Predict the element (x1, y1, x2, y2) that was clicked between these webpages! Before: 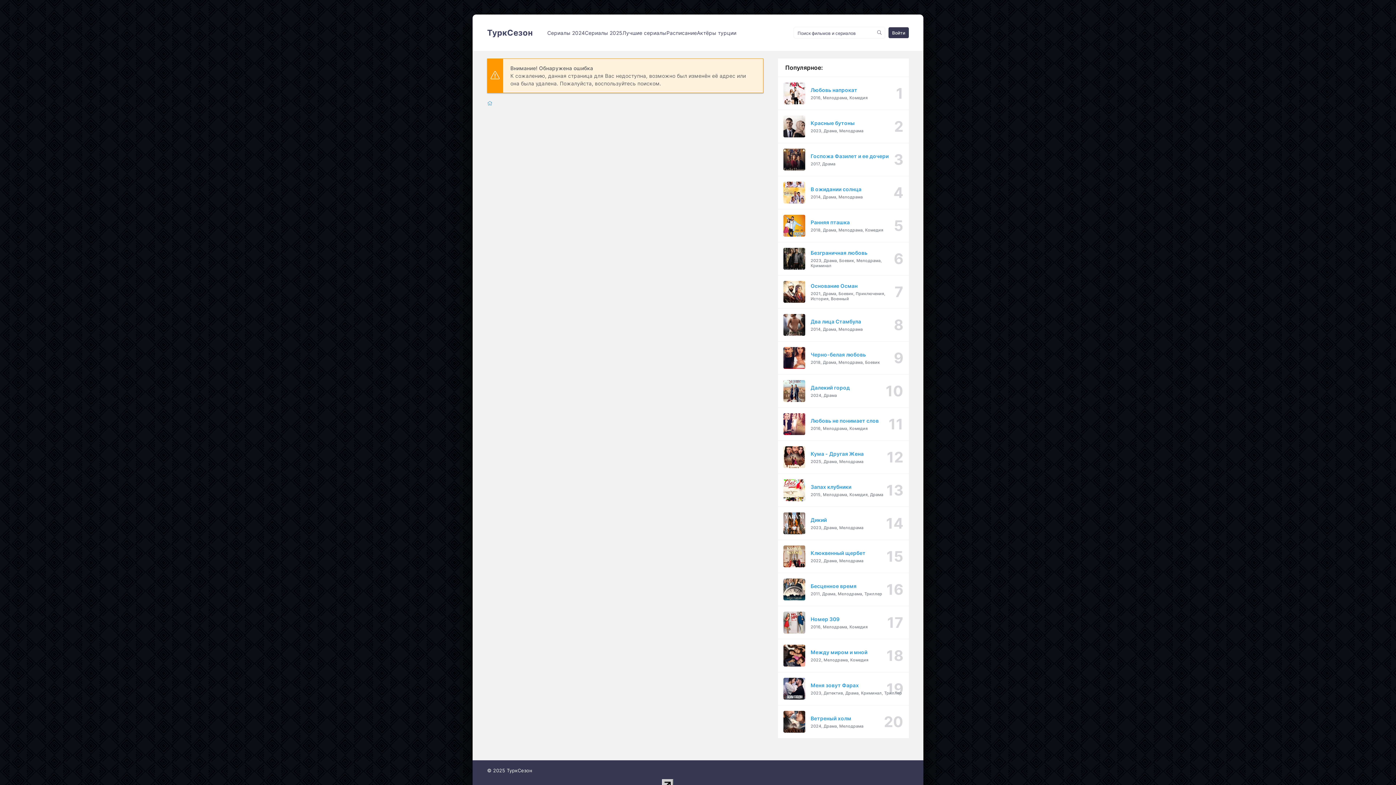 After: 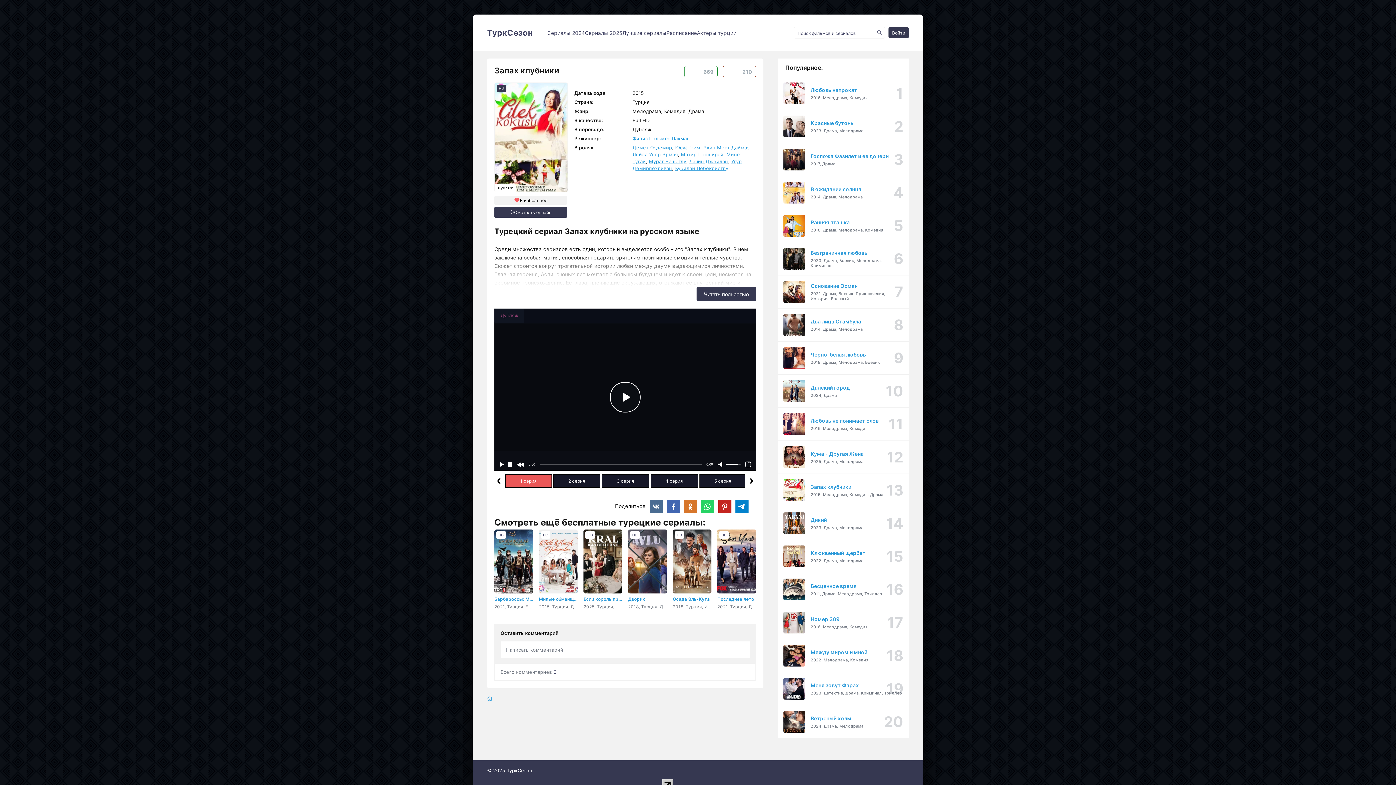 Action: label: Запах клубники
2015, Мелодрама, Комедия, Драма bbox: (778, 474, 909, 507)